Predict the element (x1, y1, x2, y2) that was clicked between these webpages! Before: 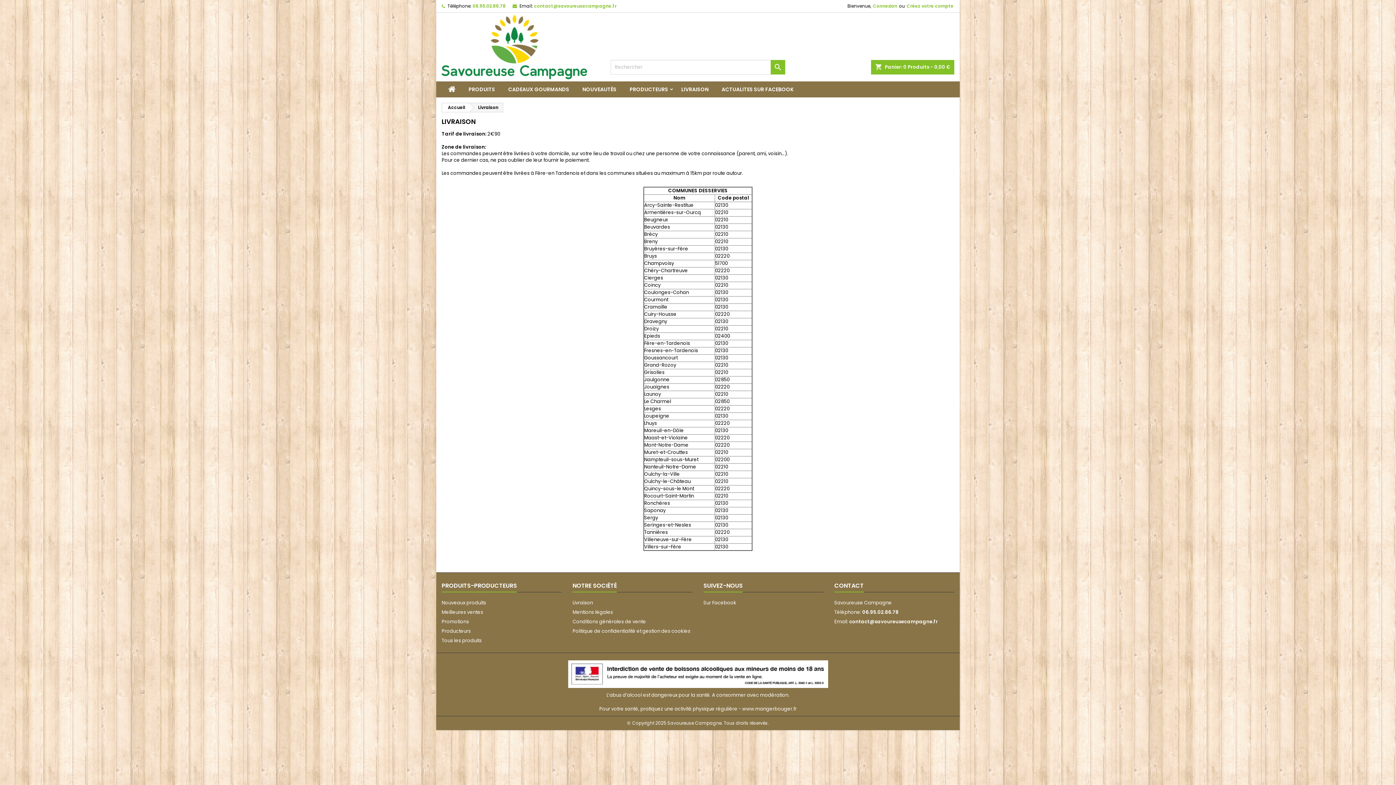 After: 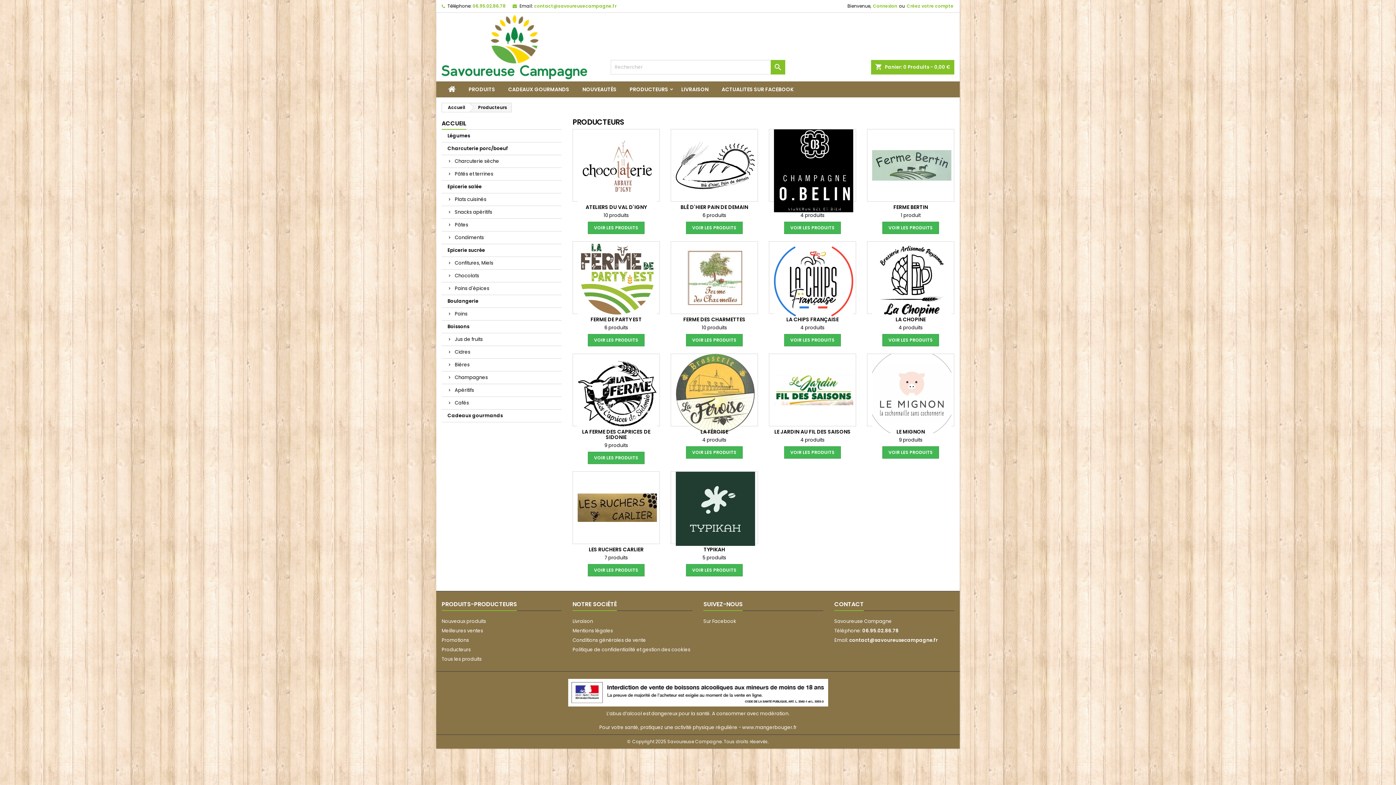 Action: label: PRODUCTEURS bbox: (623, 81, 674, 97)